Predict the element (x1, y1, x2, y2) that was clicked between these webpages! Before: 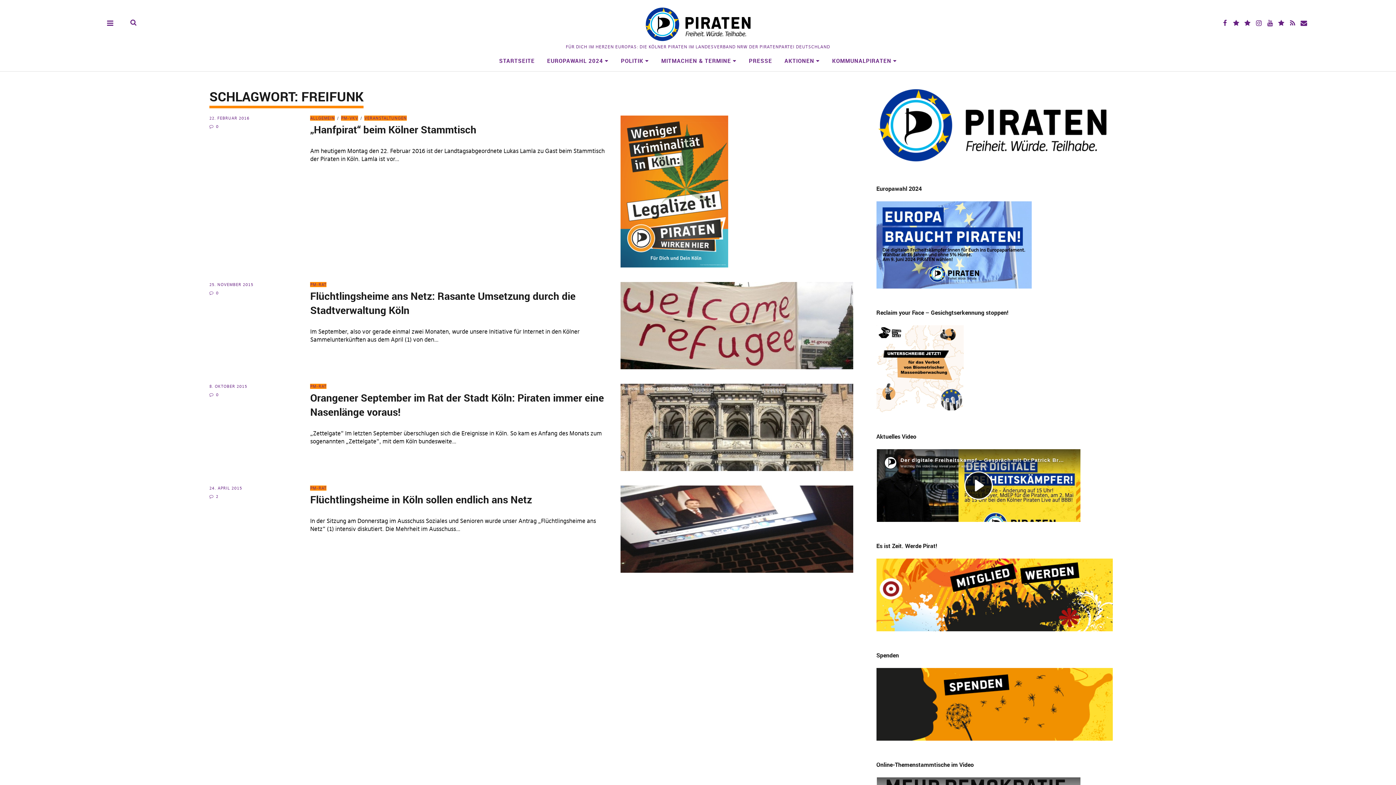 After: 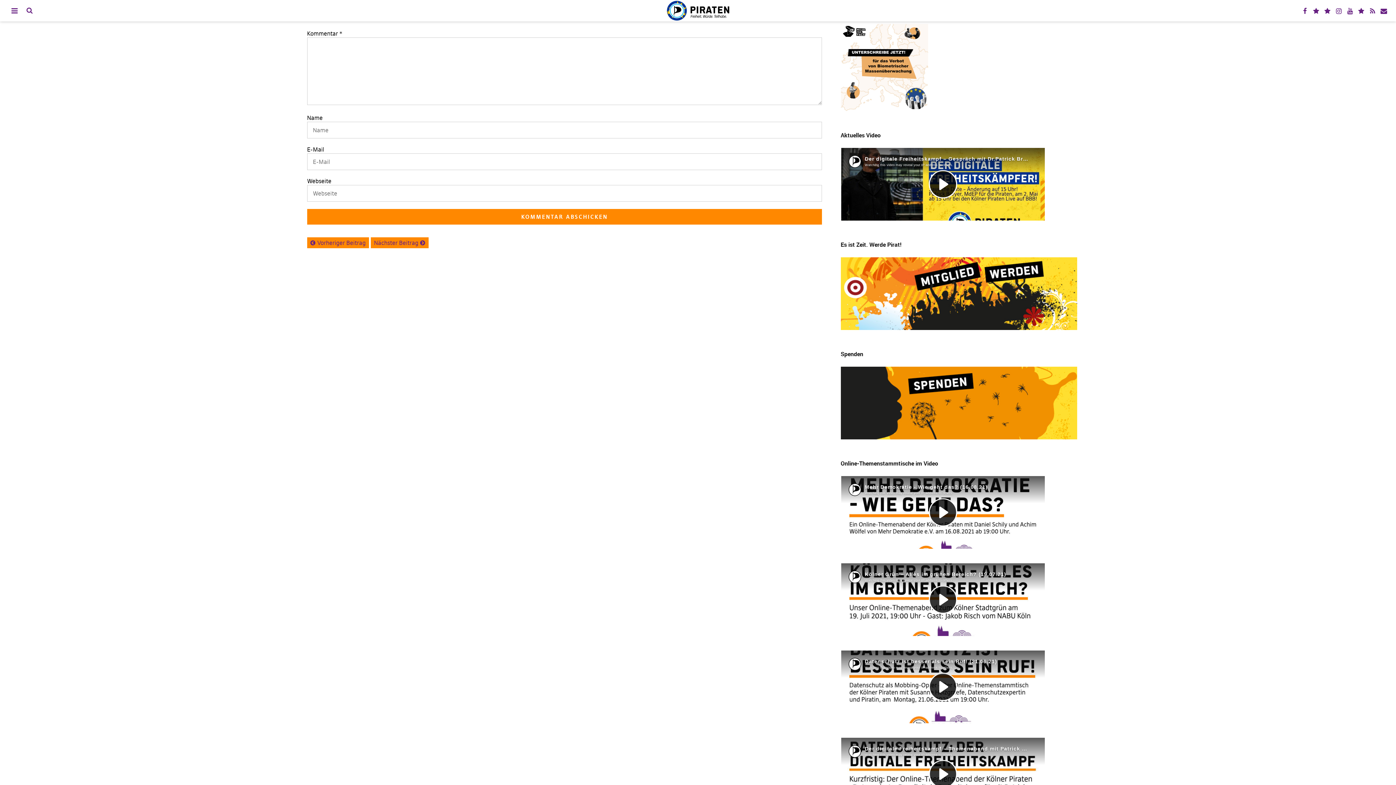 Action: bbox: (209, 124, 218, 129) label: 0